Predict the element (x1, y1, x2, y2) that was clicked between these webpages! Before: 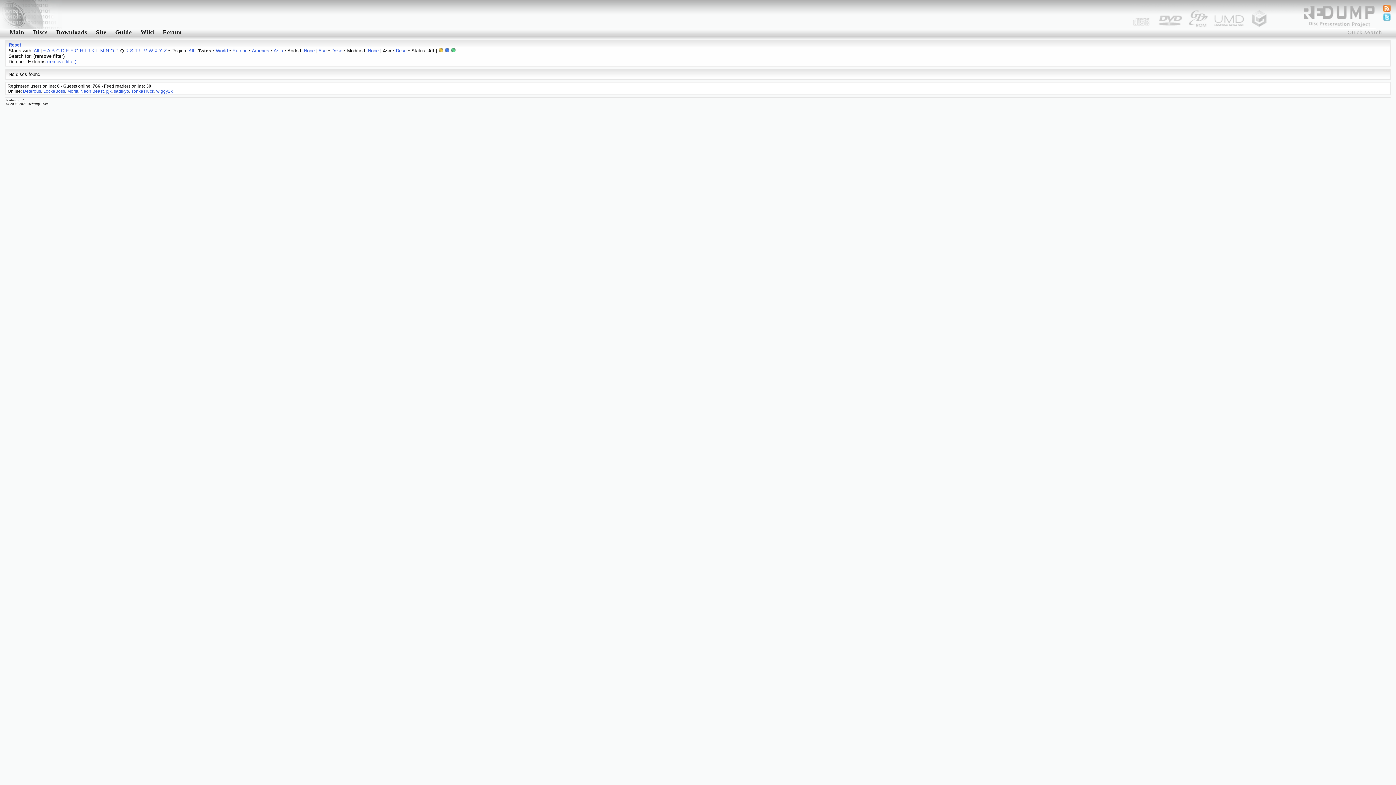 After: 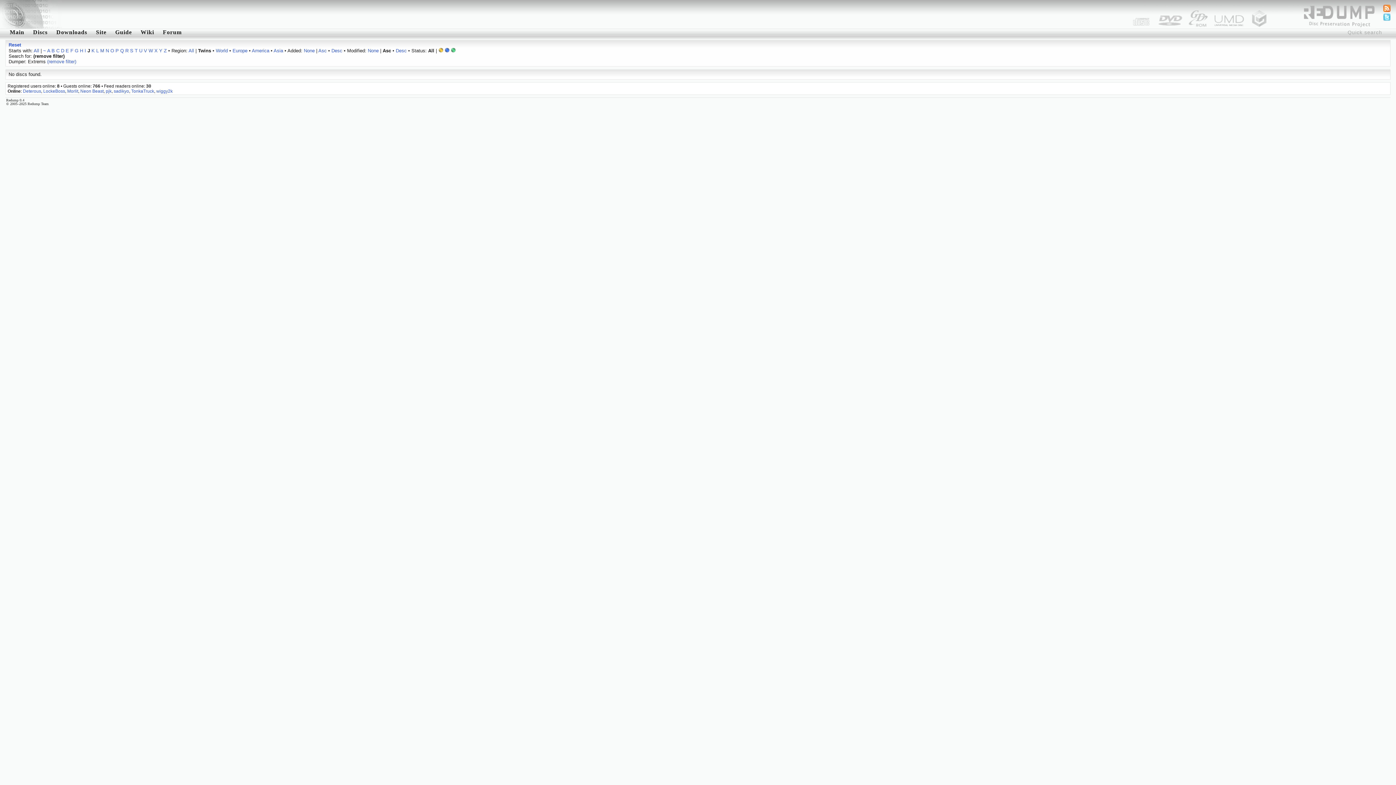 Action: bbox: (87, 48, 90, 53) label: J